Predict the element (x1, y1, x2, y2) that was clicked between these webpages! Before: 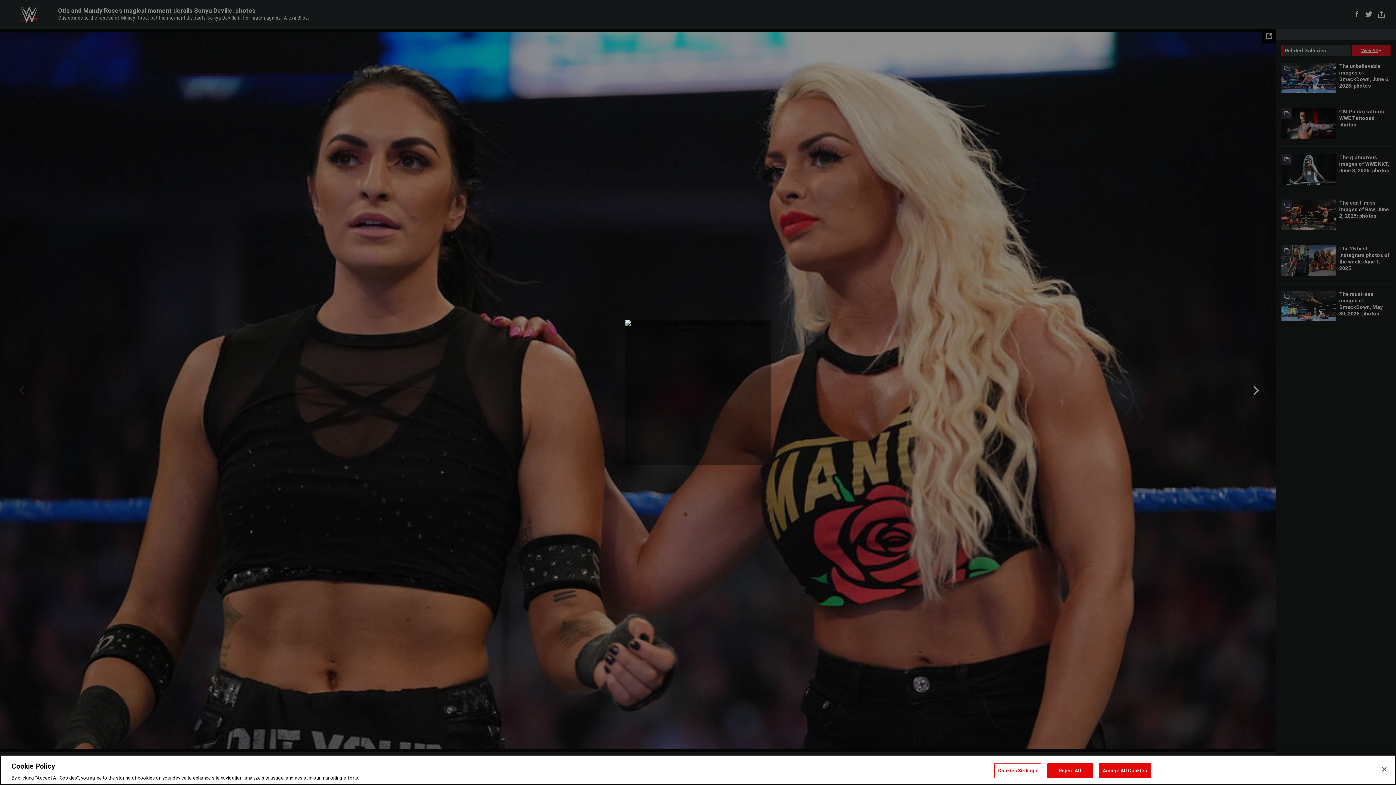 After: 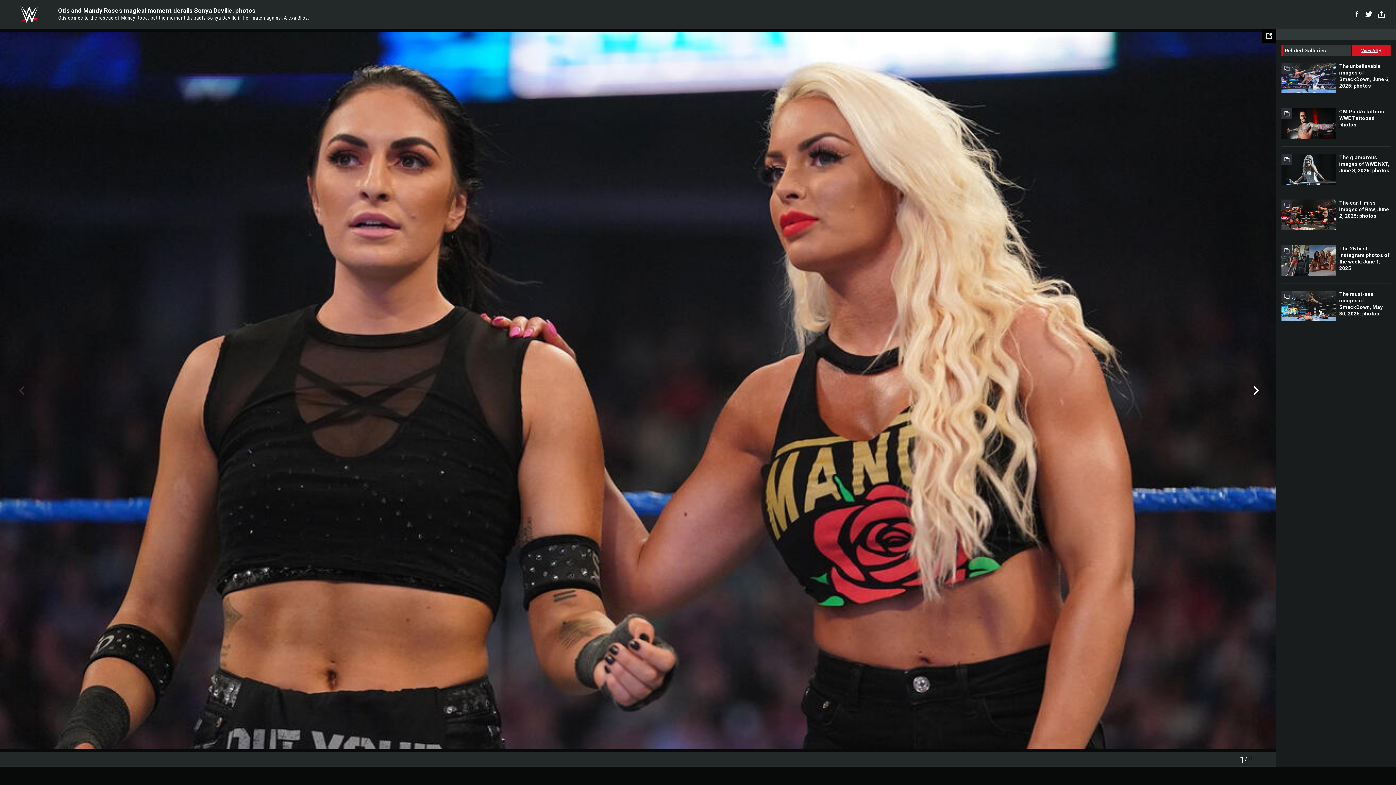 Action: bbox: (1376, 761, 1392, 777) label: Close